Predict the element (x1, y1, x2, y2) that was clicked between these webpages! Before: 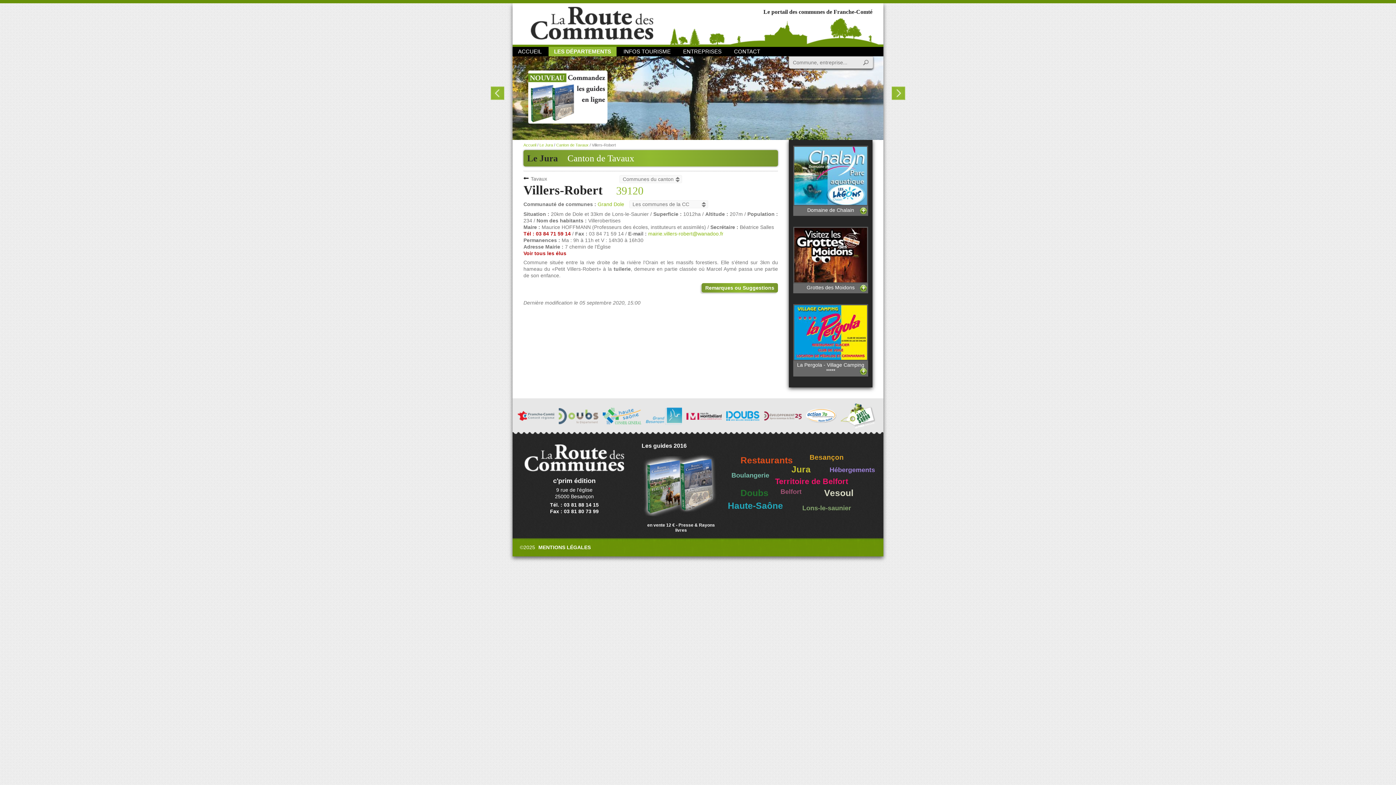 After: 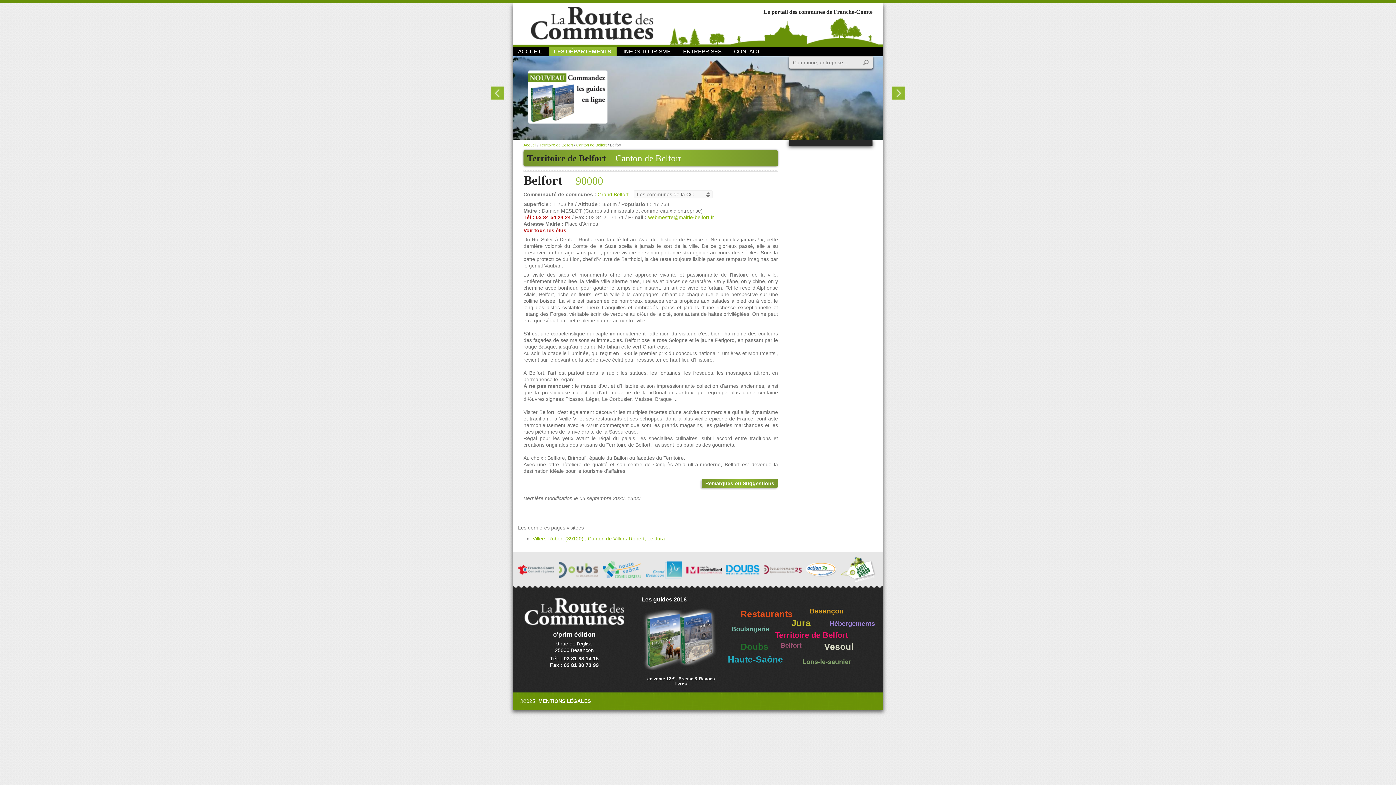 Action: bbox: (780, 488, 801, 496) label: Belfort